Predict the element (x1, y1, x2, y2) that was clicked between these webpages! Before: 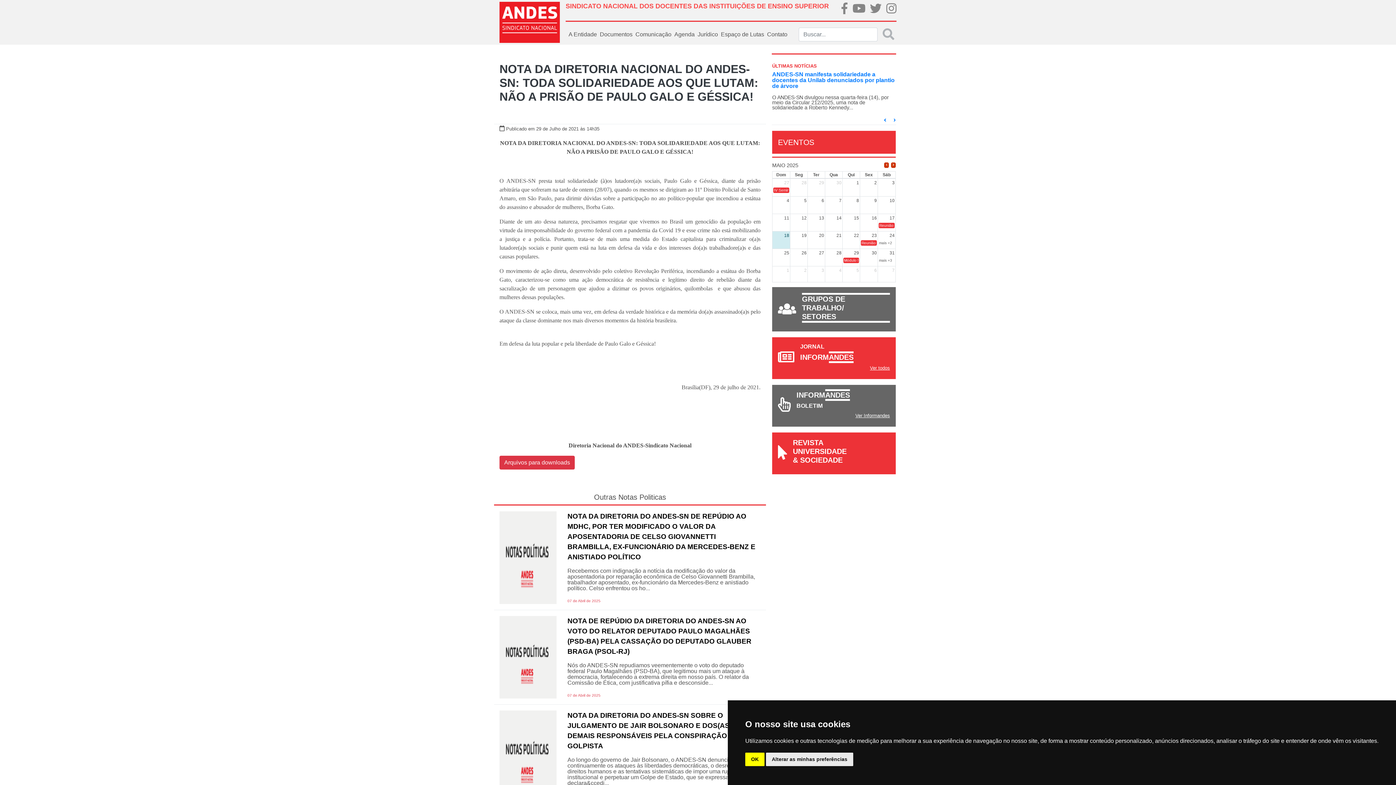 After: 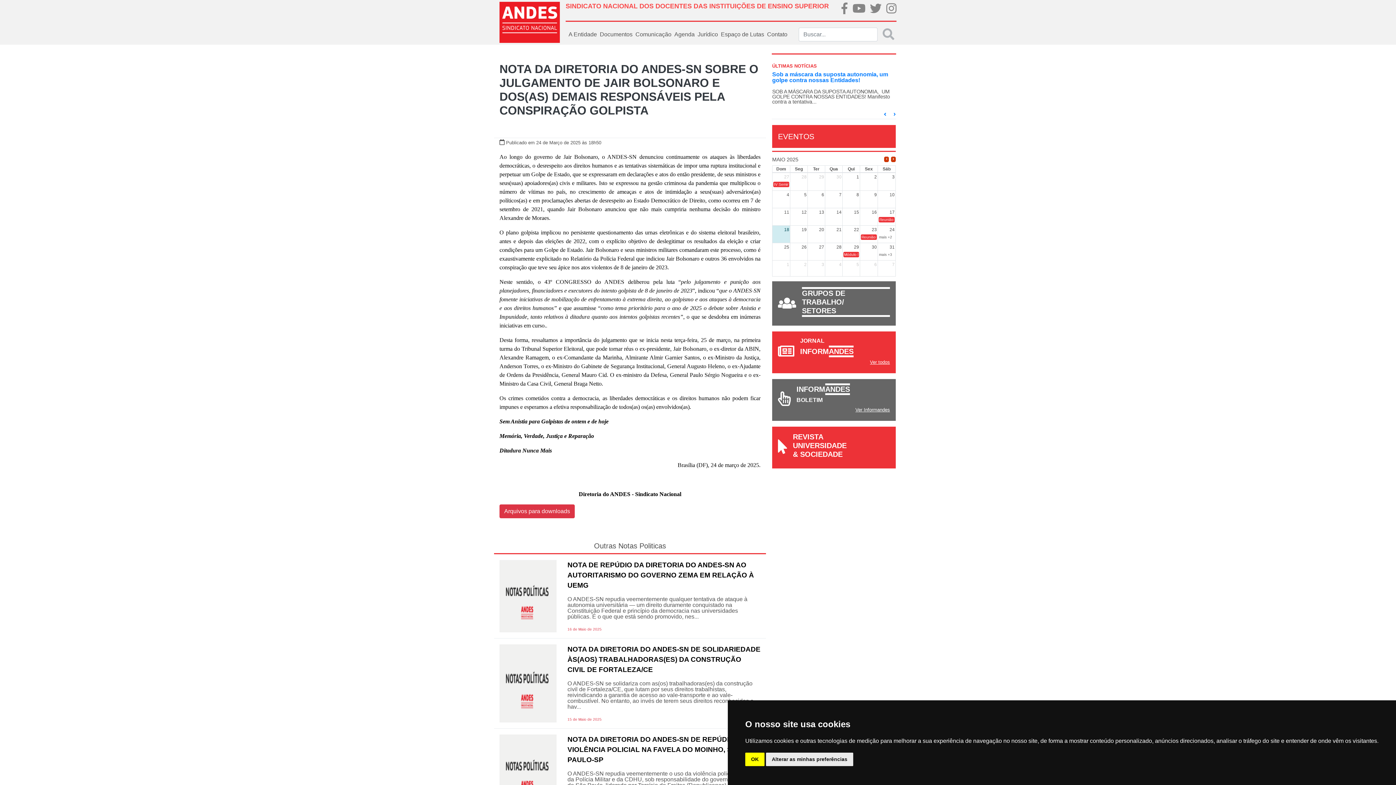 Action: bbox: (494, 710, 766, 805) label: NOTA DA DIRETORIA DO ANDES-SN SOBRE O JULGAMENTO DE JAIR BOLSONARO E DOS(AS) DEMAIS RESPONSÁVEIS PELA CONSPIRAÇÃO GOLPISTA

Ao longo do governo de Jair Bolsonaro, o ANDES-SN denunciou continuamente os ataques às liberdades democráticas, o desrespeito aos direitos humanos e as tentativas sistemáticas de impor uma ruptura institucional e perpetuar um Golpe de Estado, que se expressaram em declara&ccedi...

24 de Março de 2025